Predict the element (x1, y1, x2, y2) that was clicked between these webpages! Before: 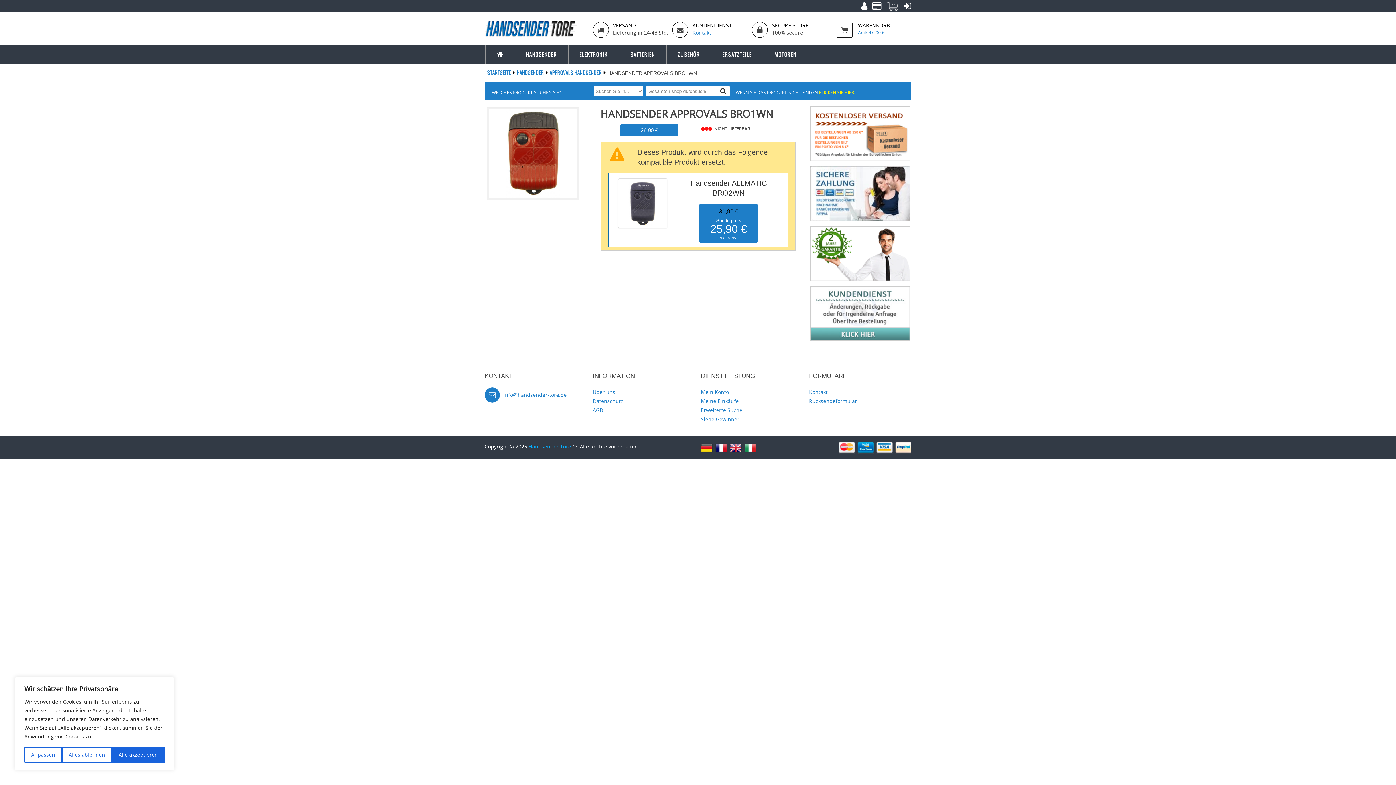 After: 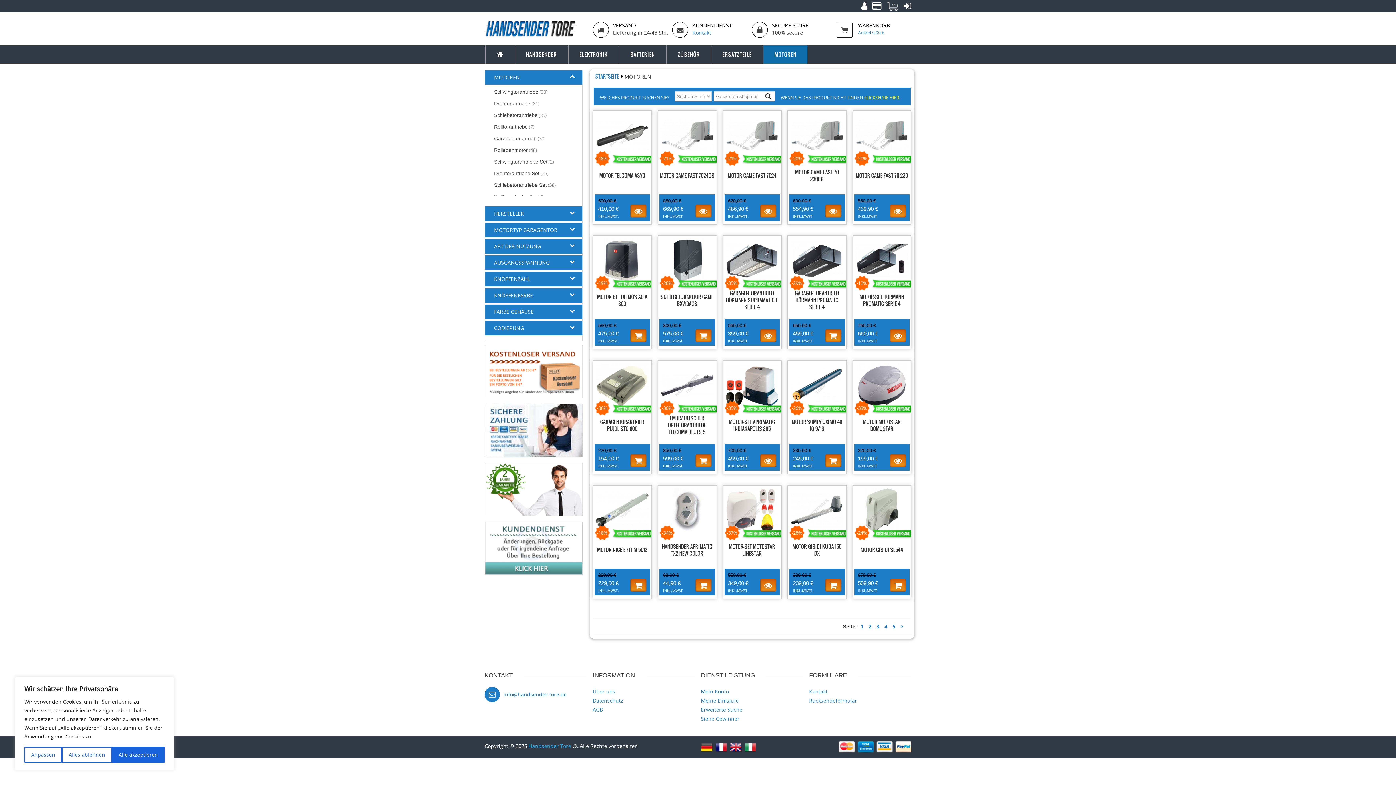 Action: label: MOTOREN bbox: (763, 45, 807, 63)